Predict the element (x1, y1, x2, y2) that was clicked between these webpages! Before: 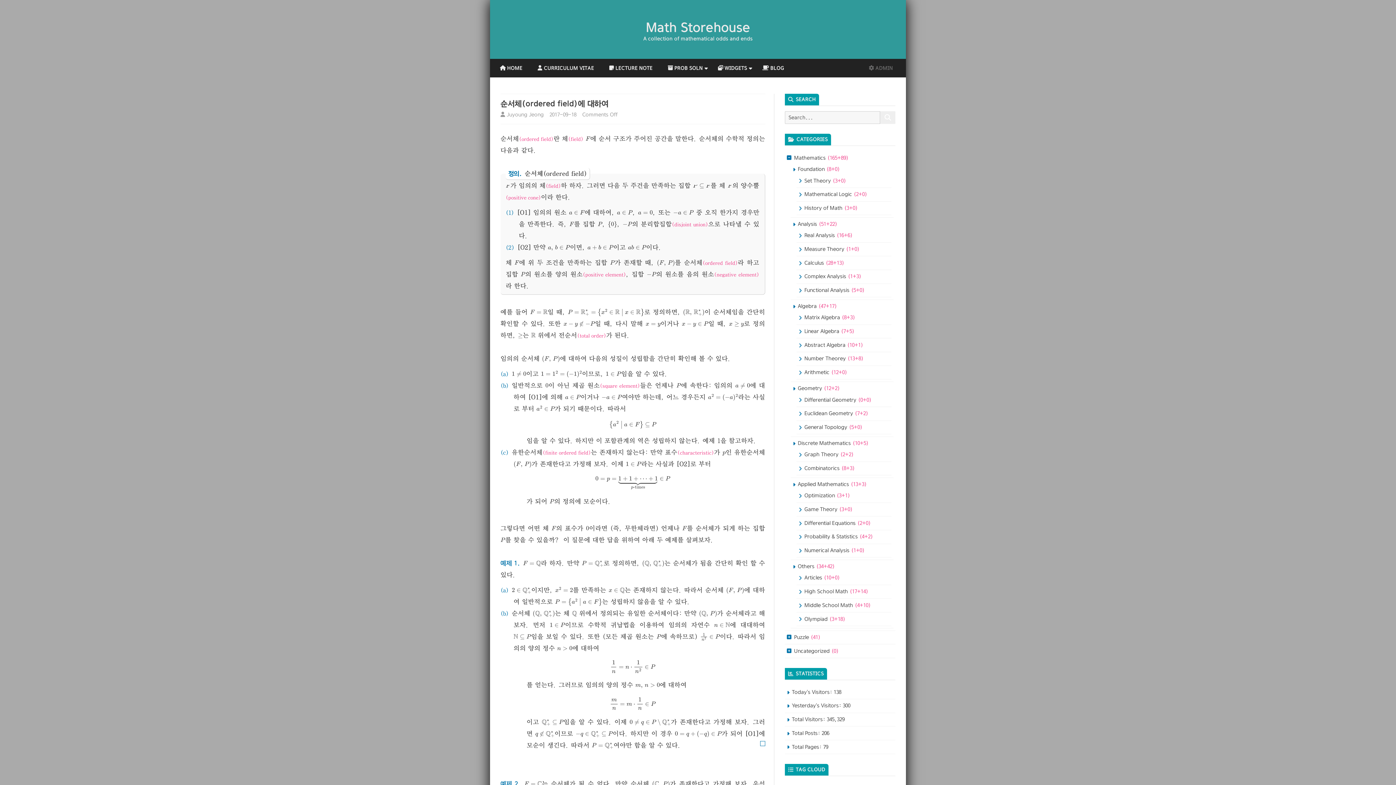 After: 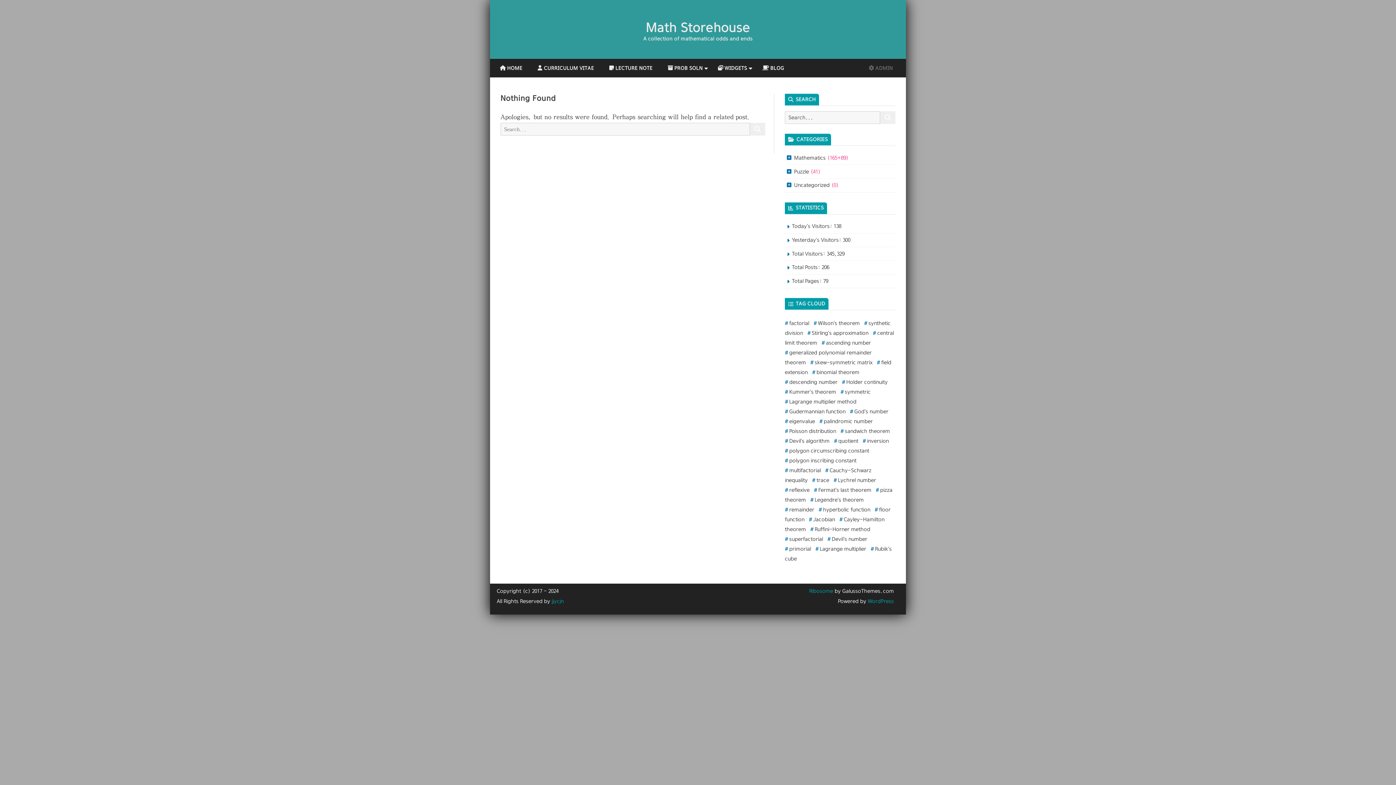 Action: label: Uncategorized bbox: (794, 648, 829, 654)